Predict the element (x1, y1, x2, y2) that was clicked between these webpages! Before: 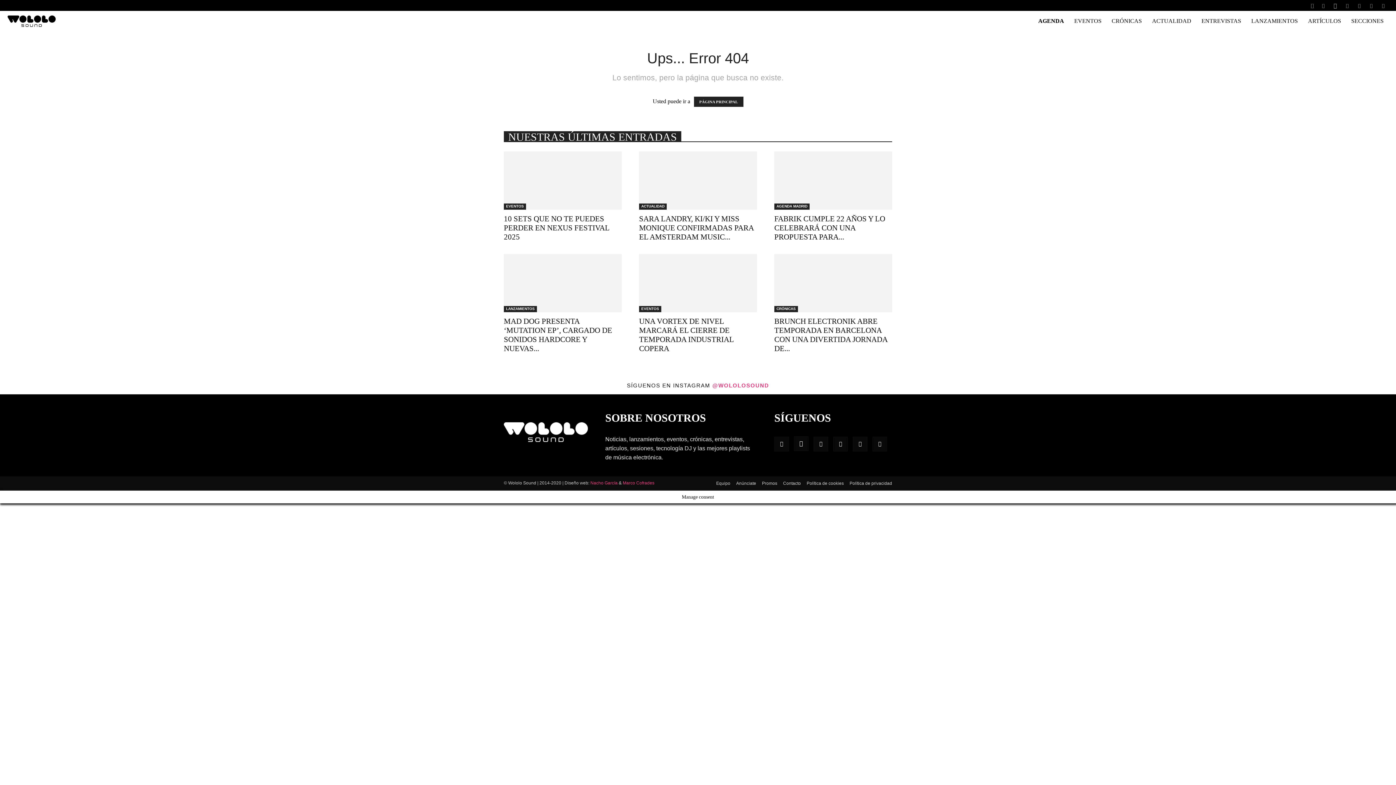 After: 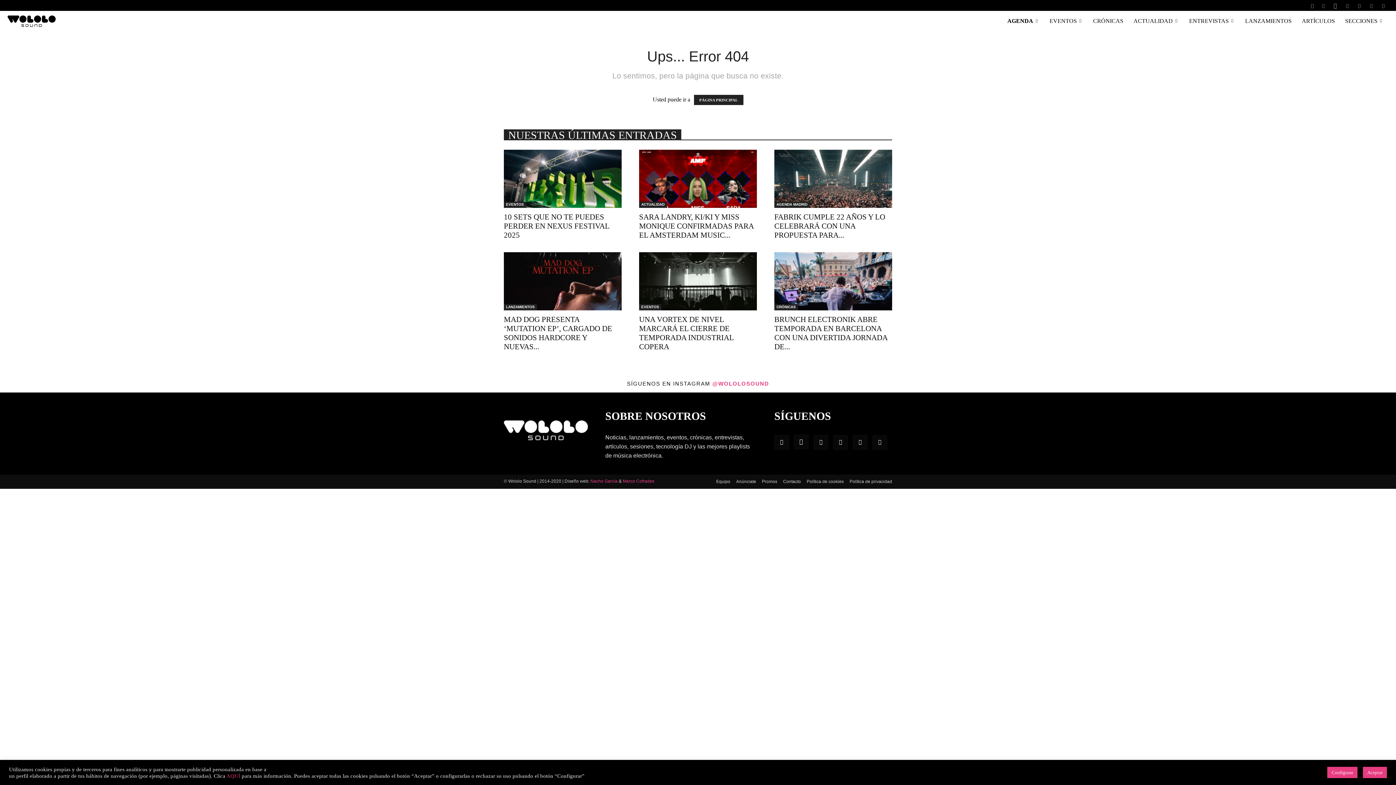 Action: label: @WOLOLOSOUND bbox: (712, 382, 769, 388)